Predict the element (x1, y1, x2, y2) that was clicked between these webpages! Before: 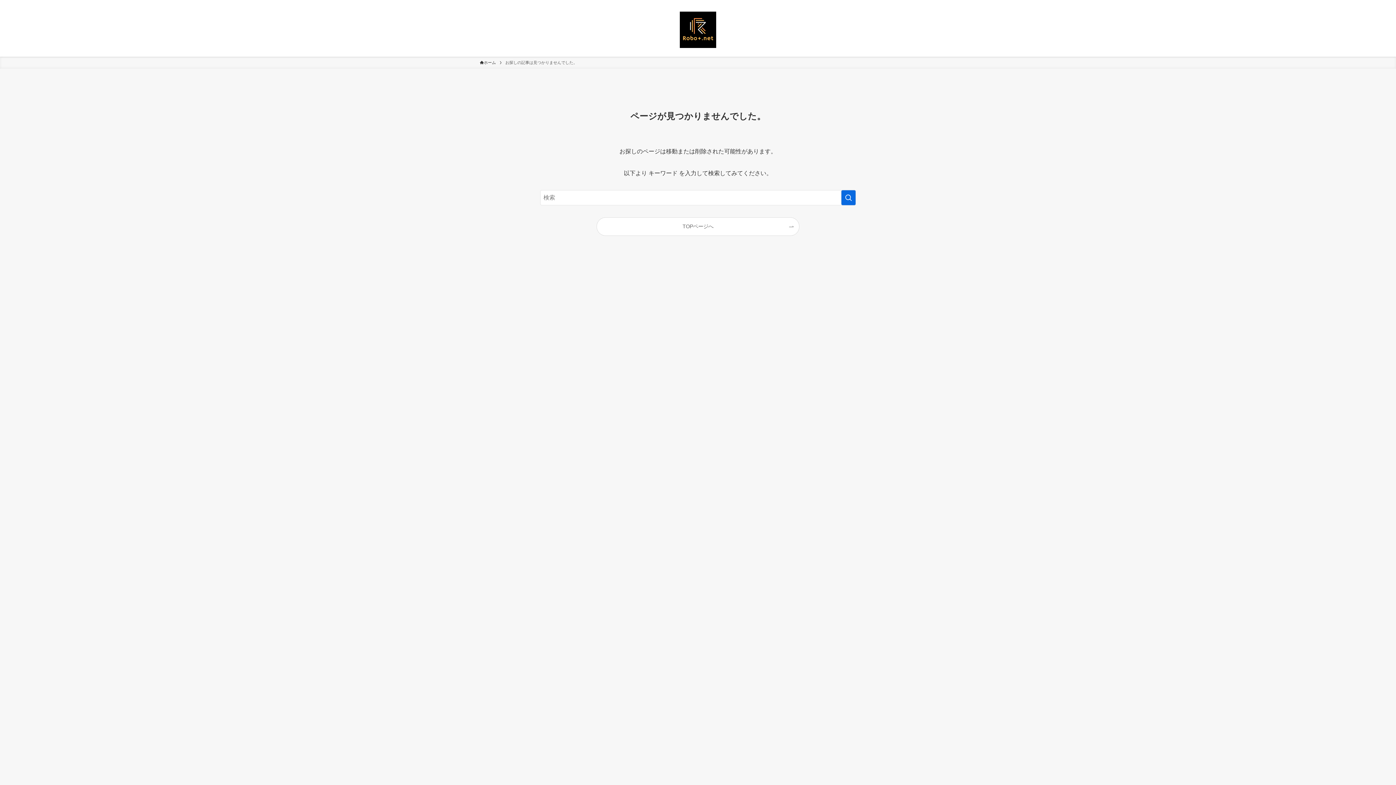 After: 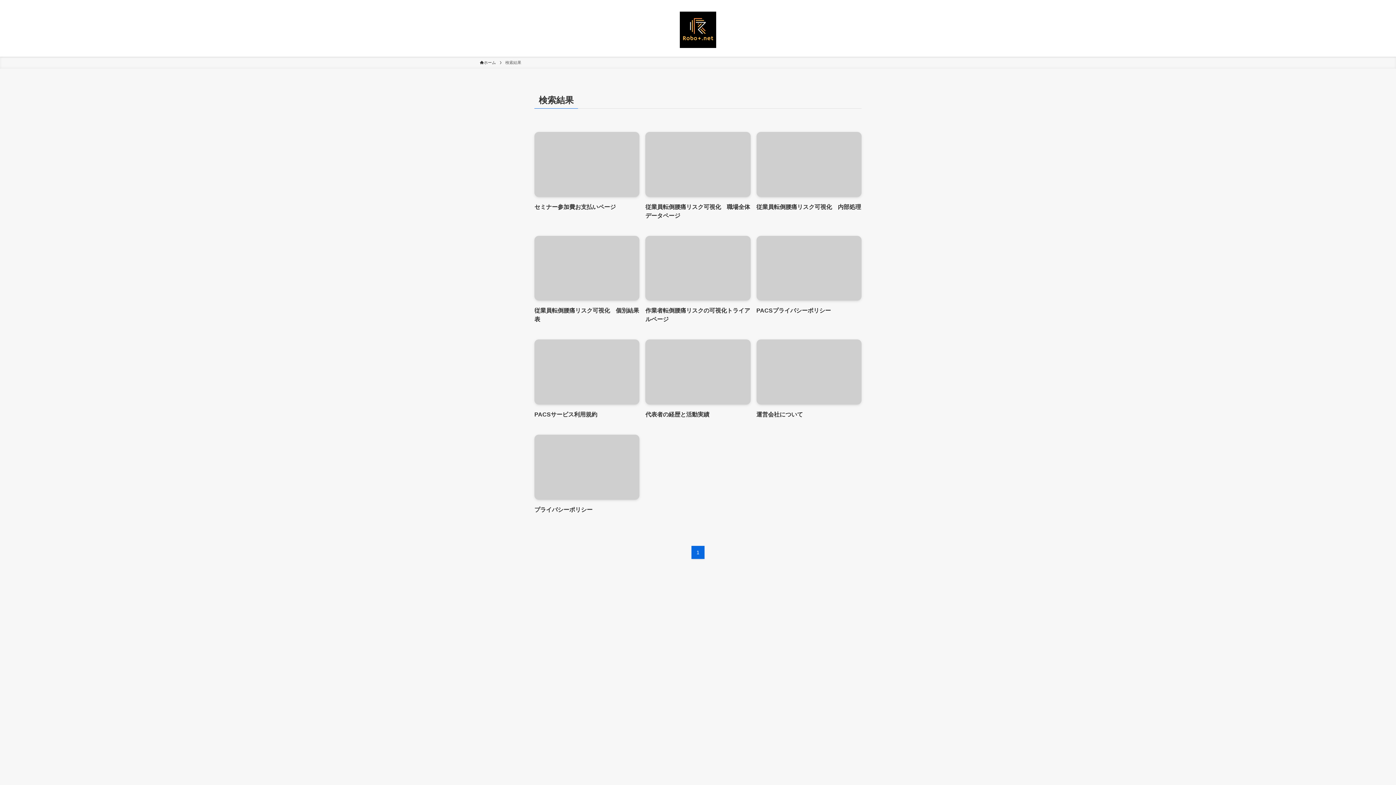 Action: bbox: (841, 190, 856, 205) label: 検索を実行する